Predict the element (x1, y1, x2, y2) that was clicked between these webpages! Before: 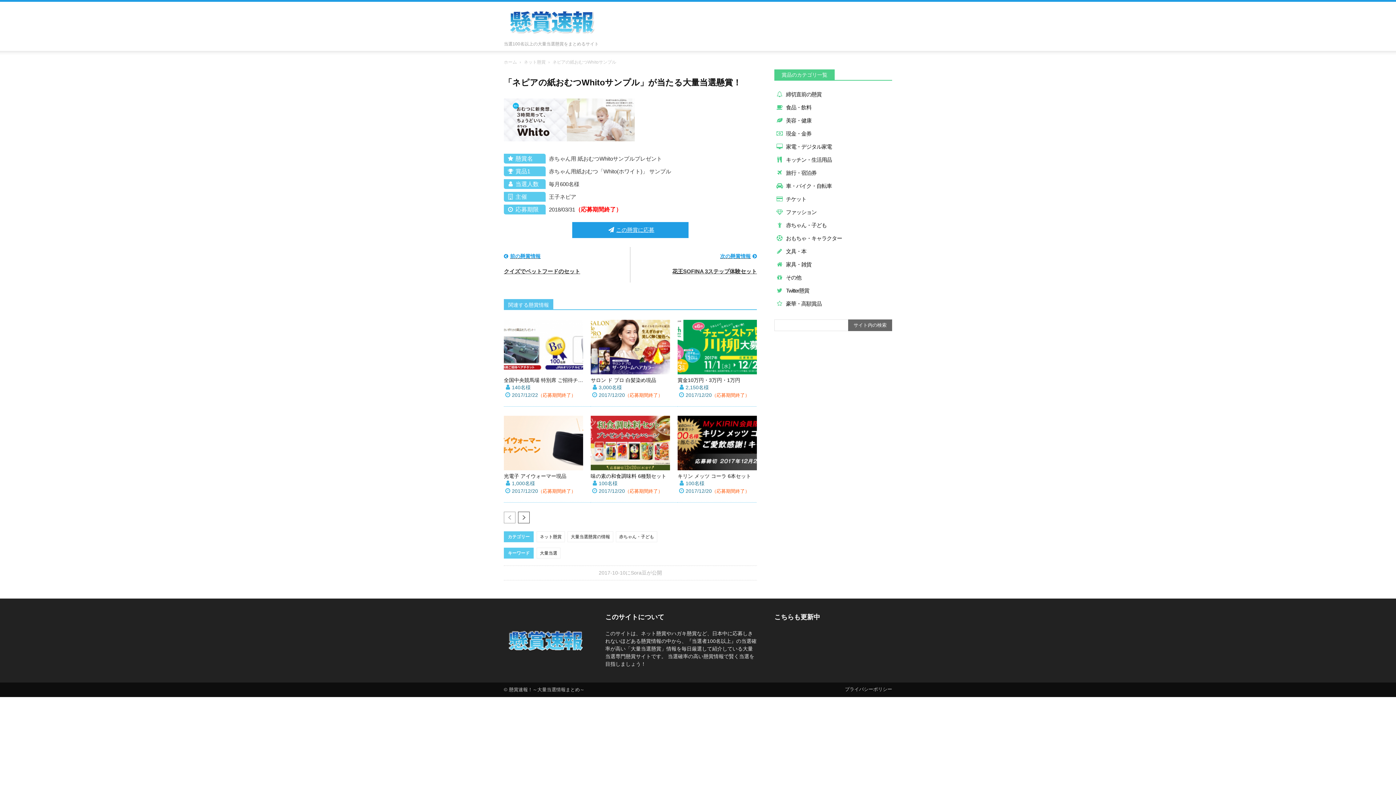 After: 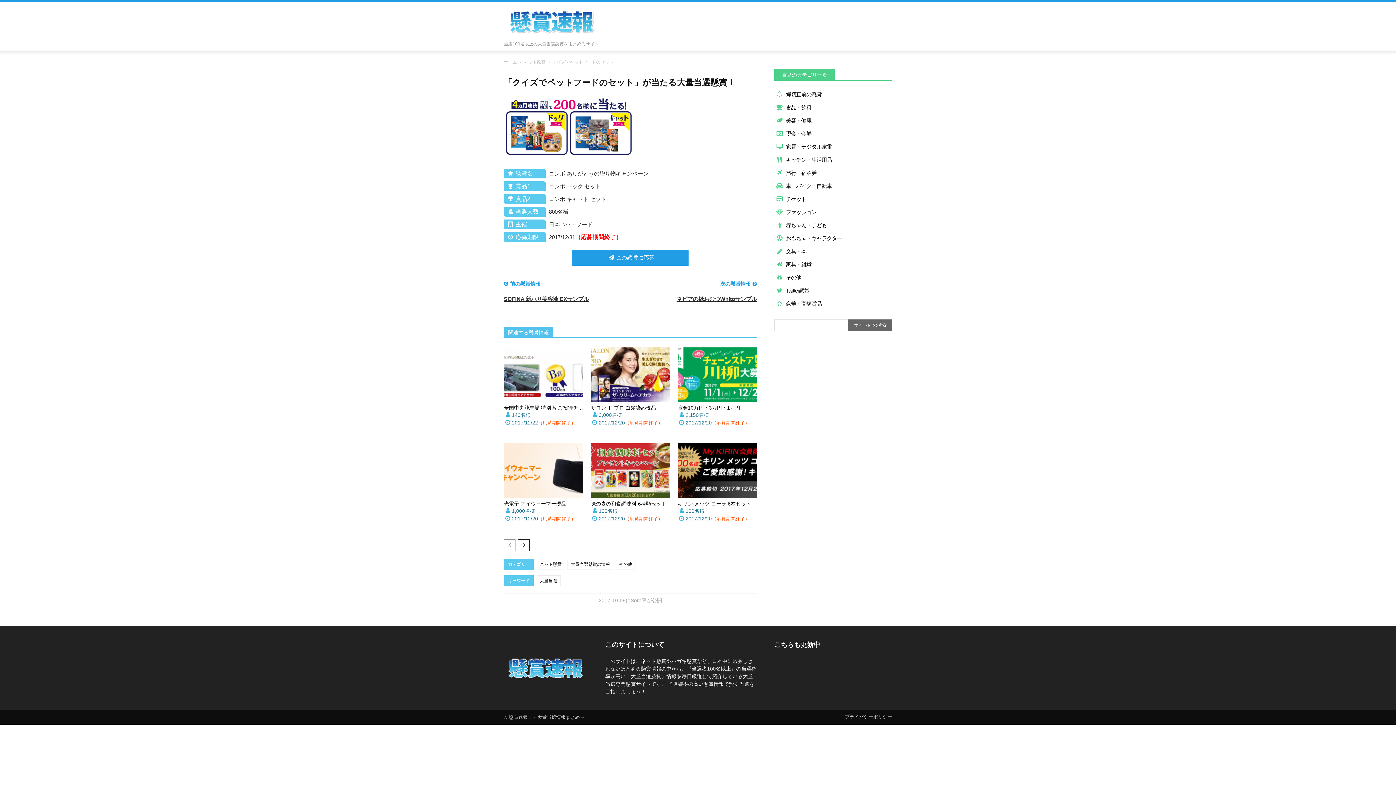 Action: label: 前の懸賞情報 bbox: (504, 252, 580, 260)